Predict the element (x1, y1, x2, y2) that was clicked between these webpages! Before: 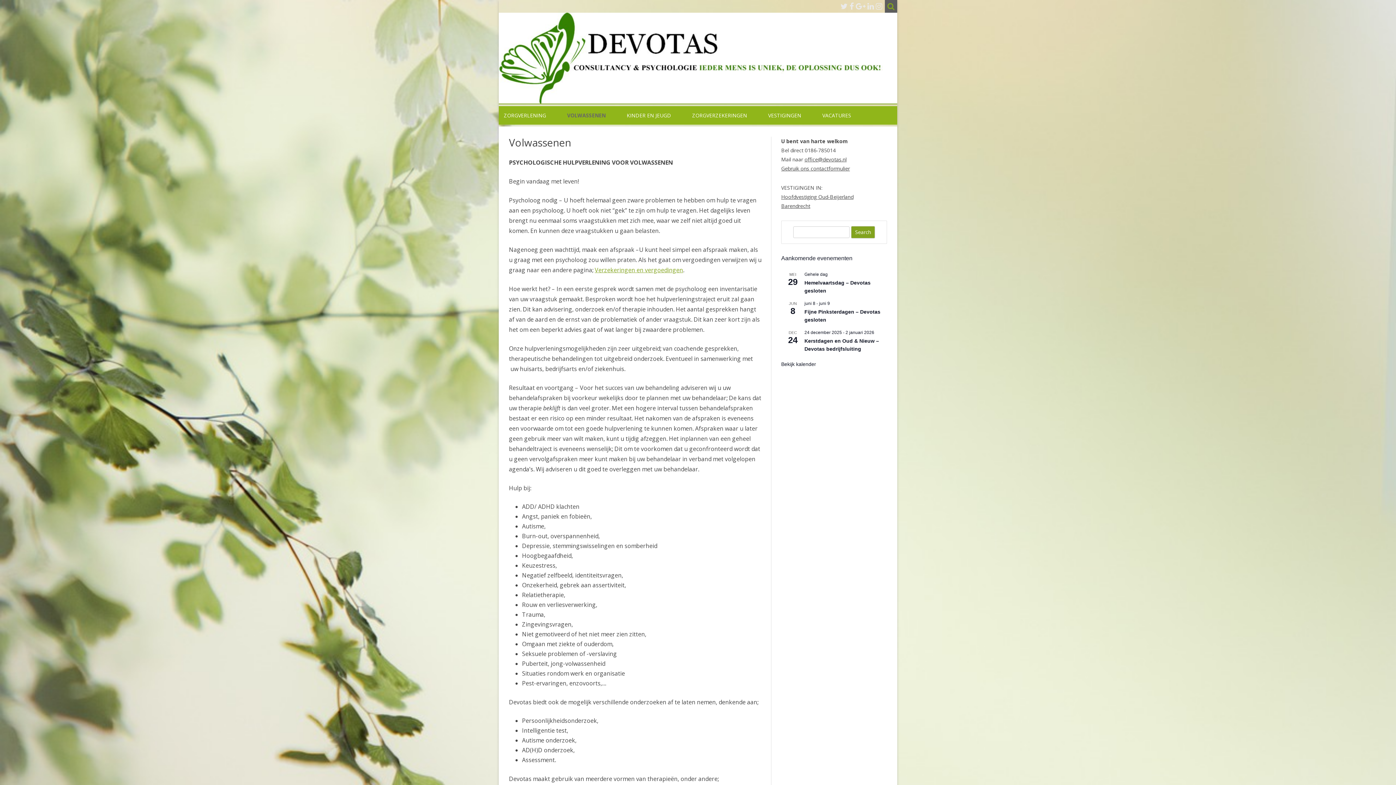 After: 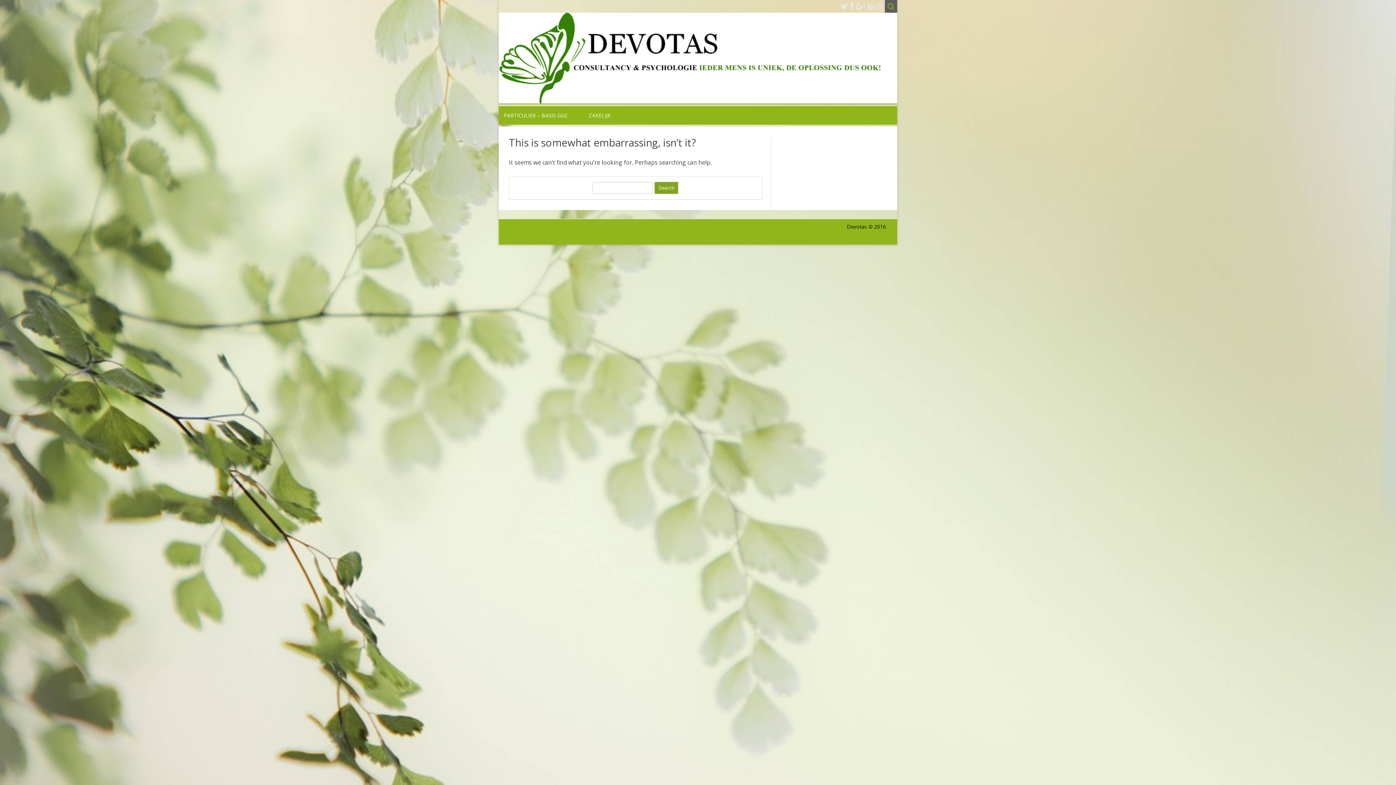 Action: label: Barendrecht bbox: (781, 202, 810, 209)